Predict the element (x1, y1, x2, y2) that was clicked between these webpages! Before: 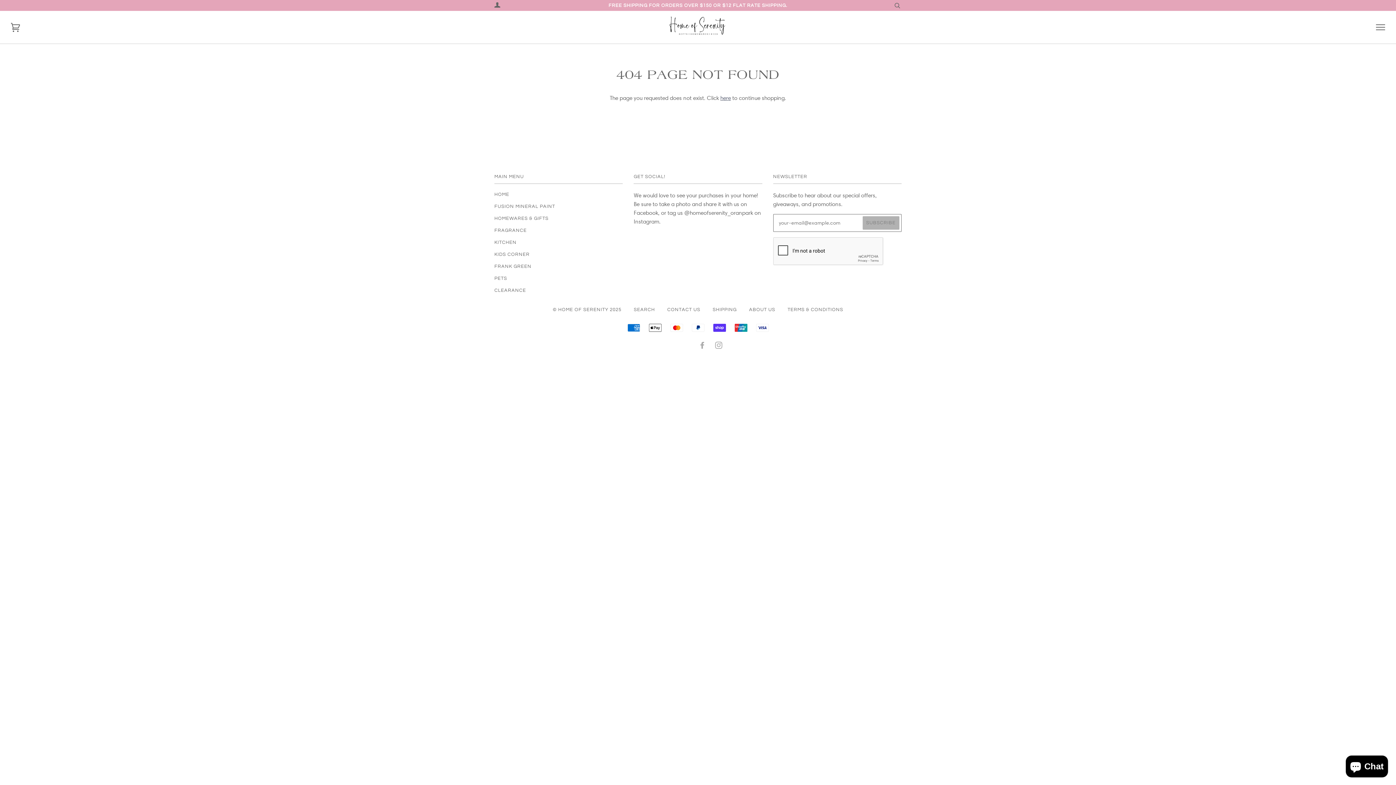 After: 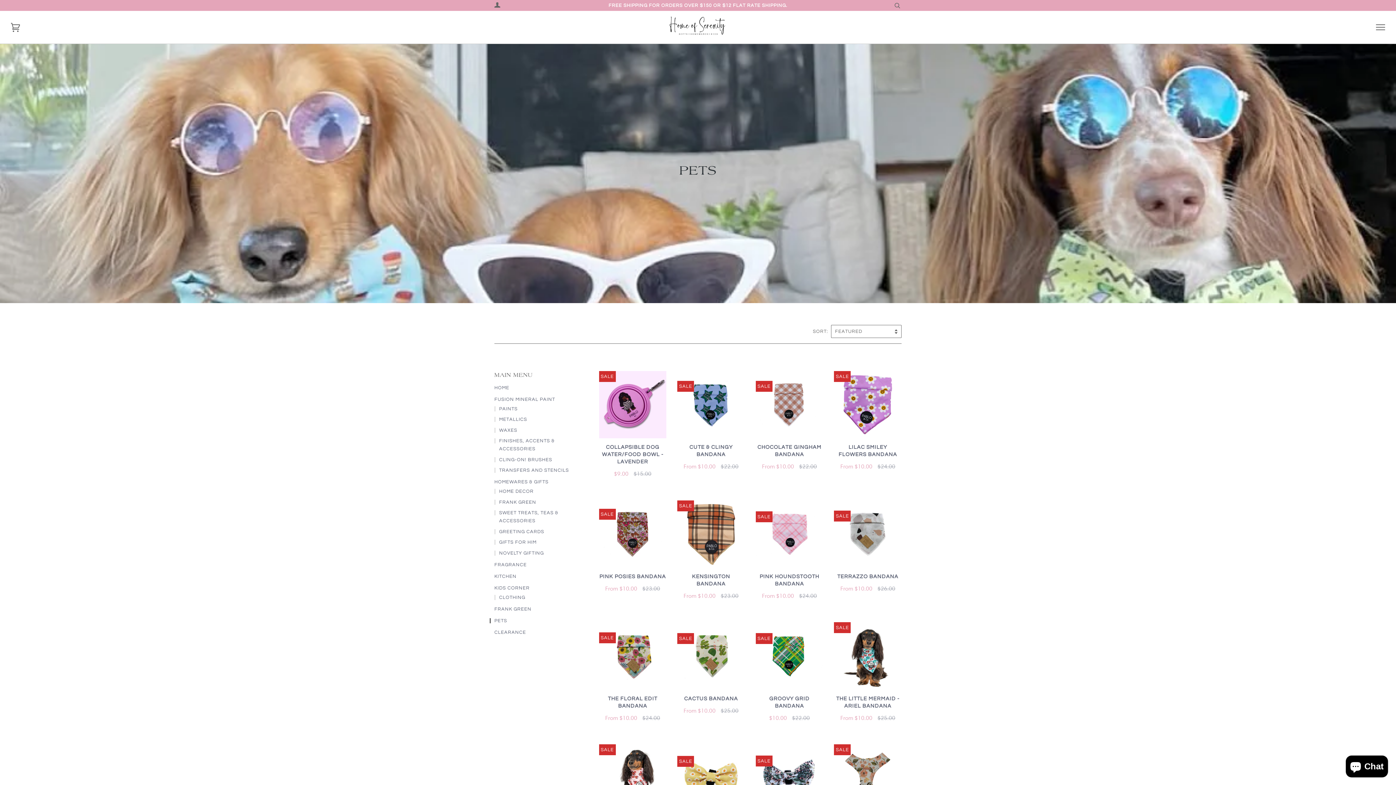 Action: bbox: (494, 275, 507, 281) label: PETS